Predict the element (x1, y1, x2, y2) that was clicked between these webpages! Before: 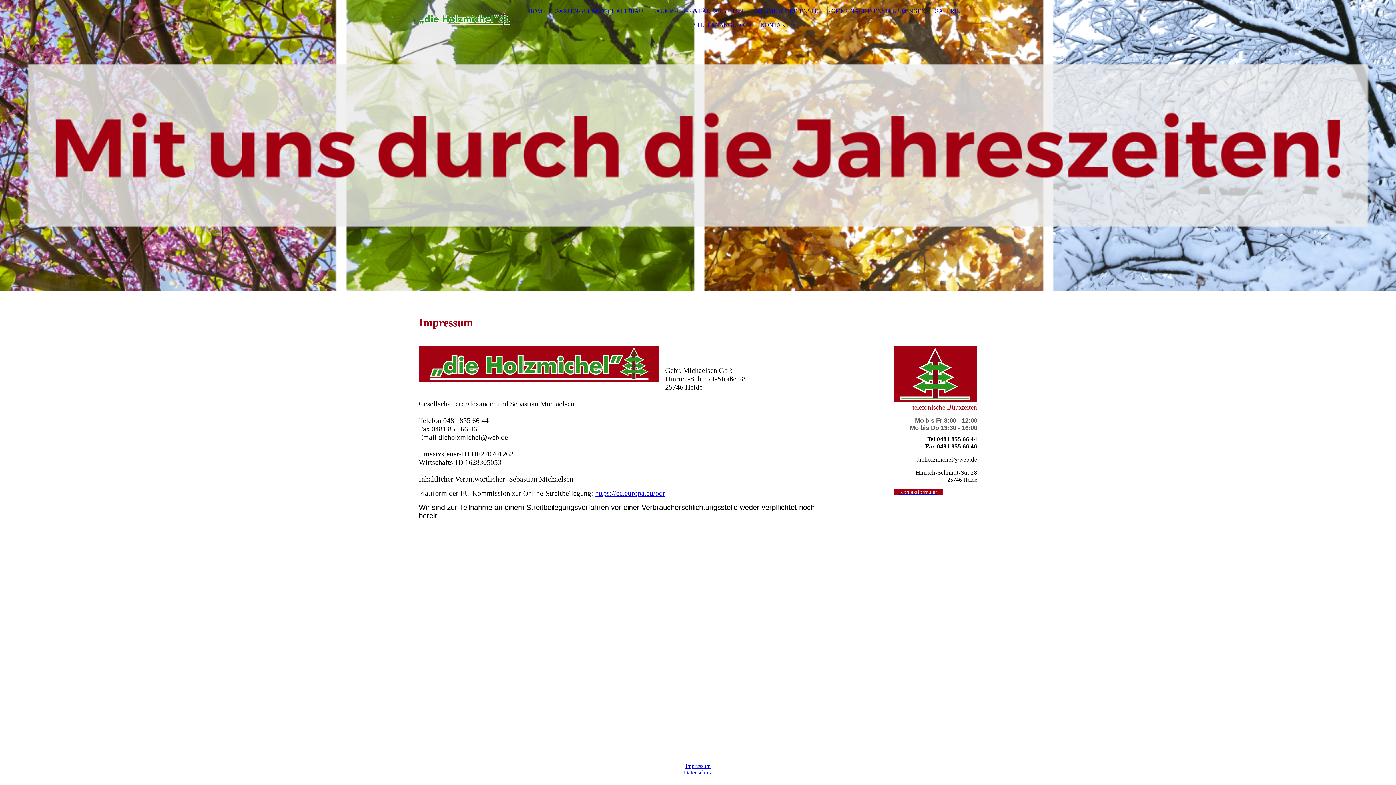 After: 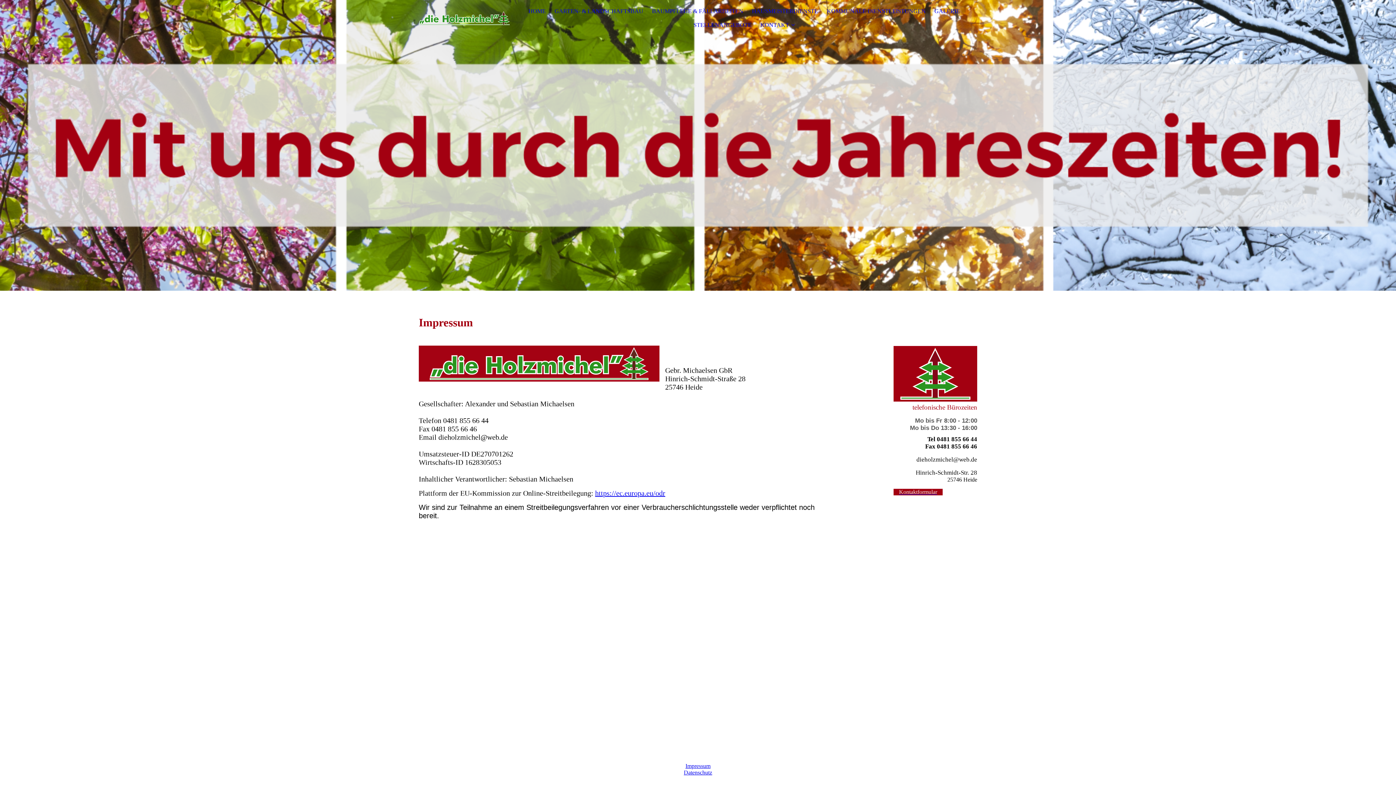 Action: label: https://ec.europa.eu/odr bbox: (595, 489, 665, 497)